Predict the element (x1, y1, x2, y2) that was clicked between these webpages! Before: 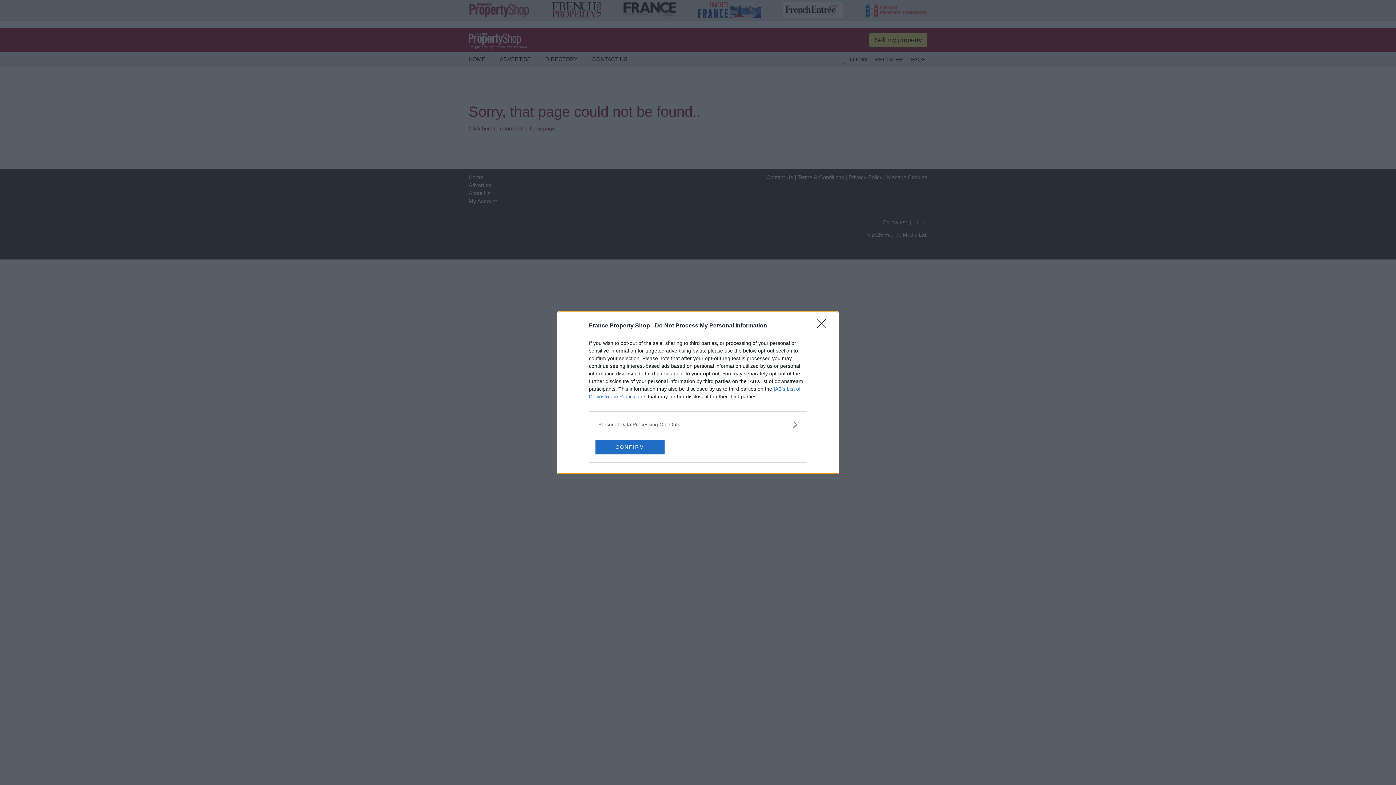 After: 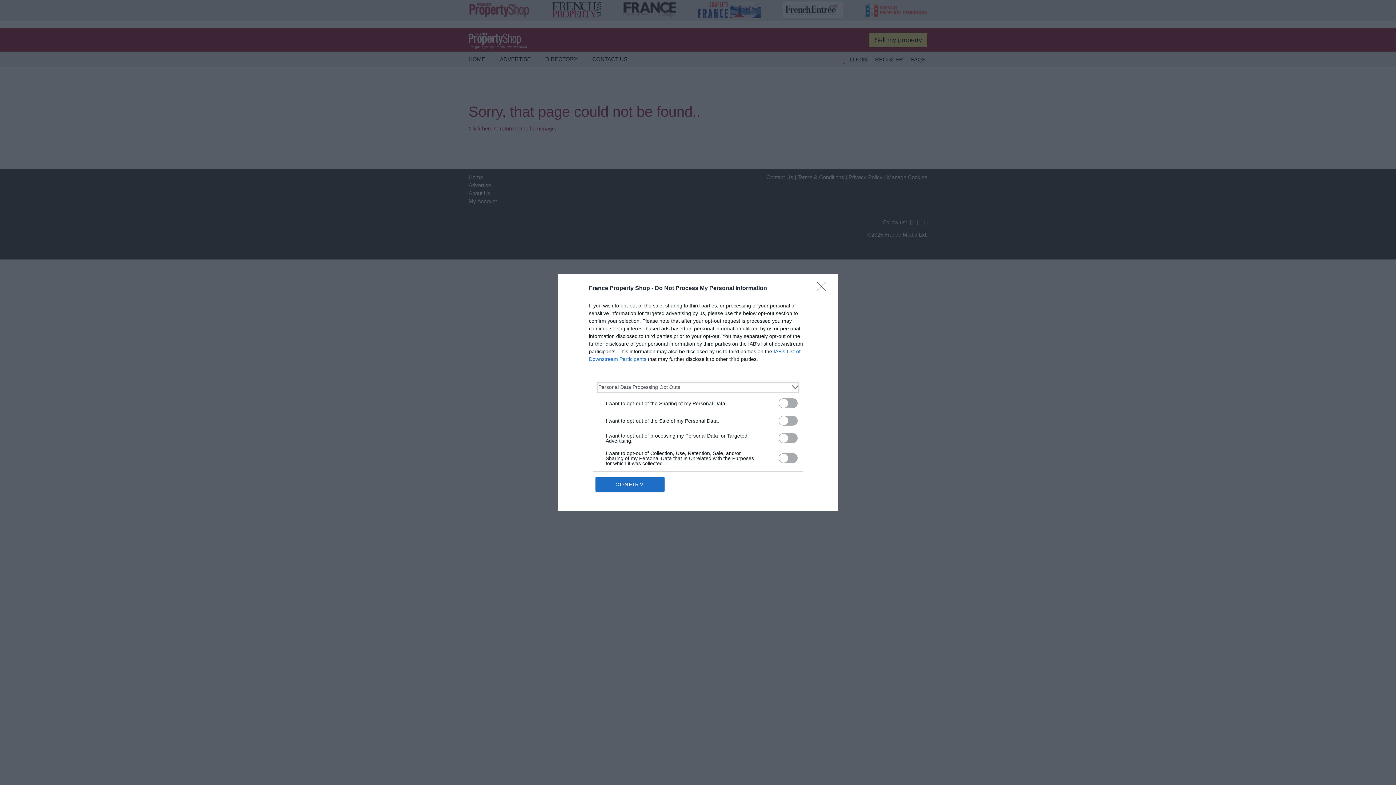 Action: bbox: (598, 420, 797, 428) label: Opt-Outs